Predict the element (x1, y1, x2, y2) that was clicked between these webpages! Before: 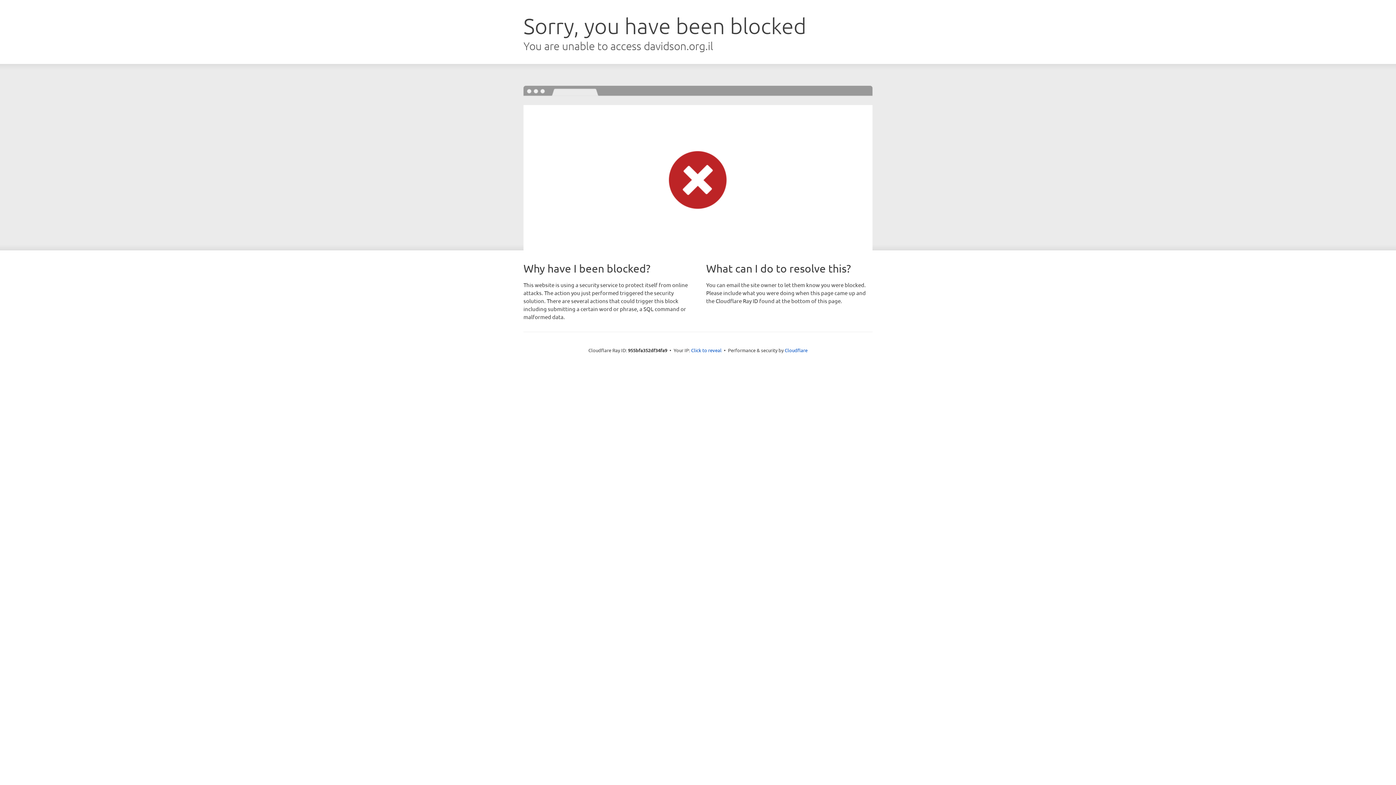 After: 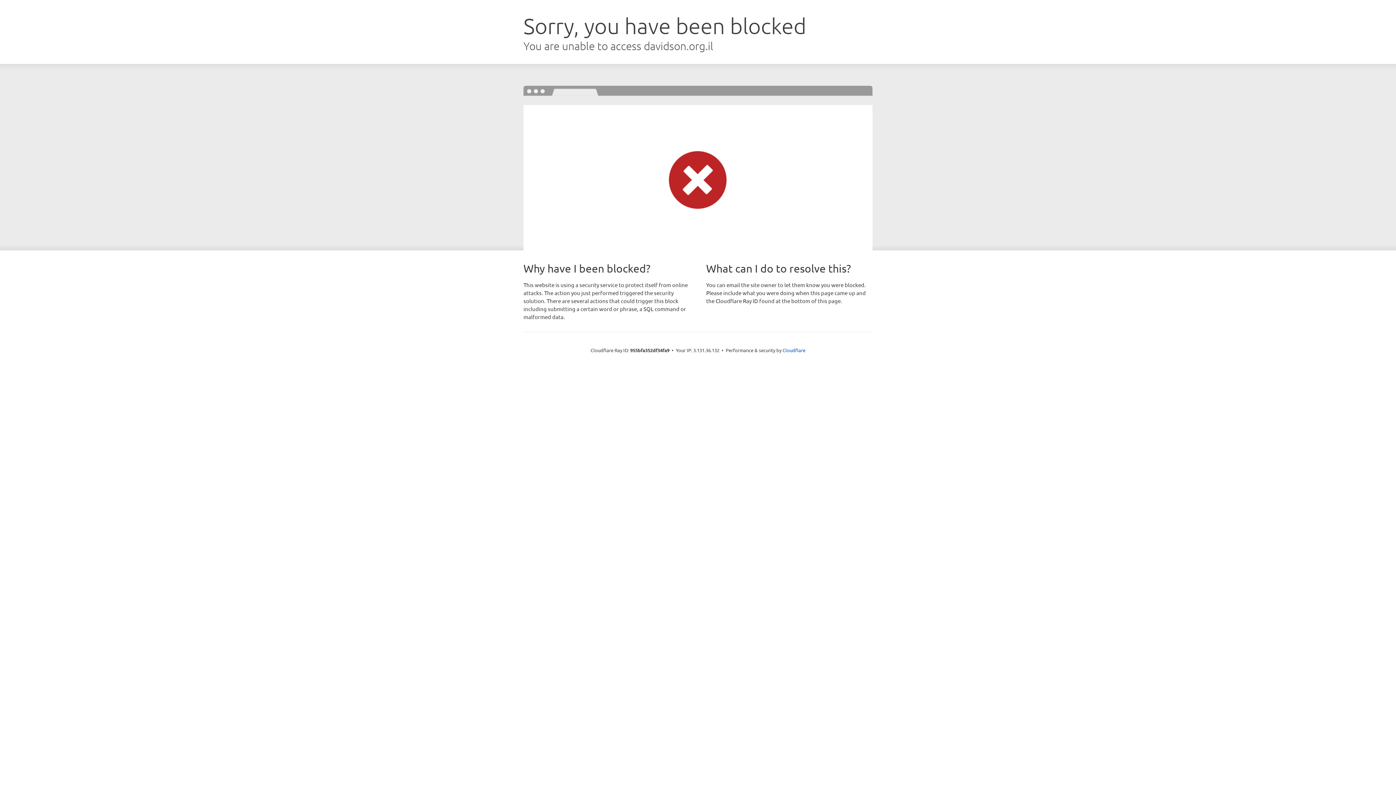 Action: label: Click to reveal bbox: (691, 346, 721, 353)